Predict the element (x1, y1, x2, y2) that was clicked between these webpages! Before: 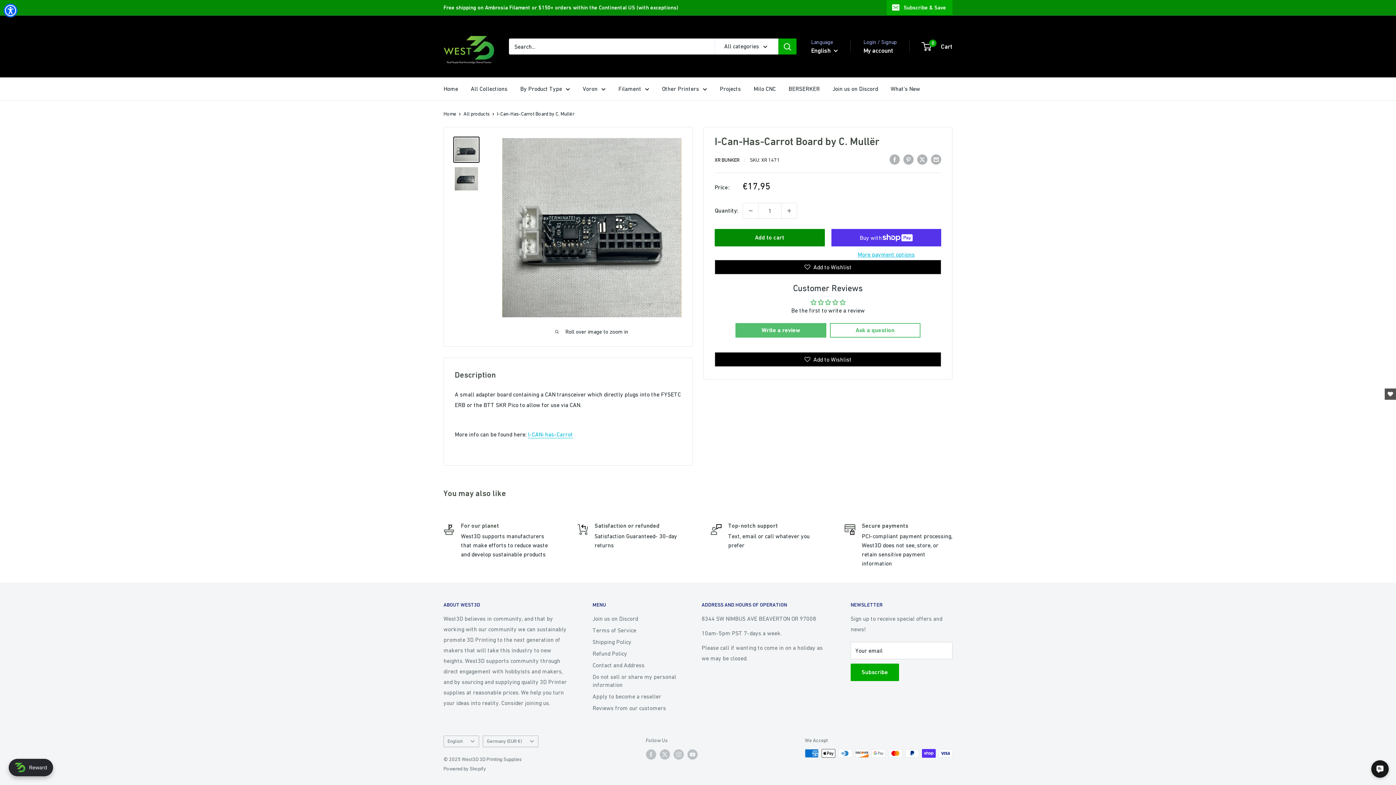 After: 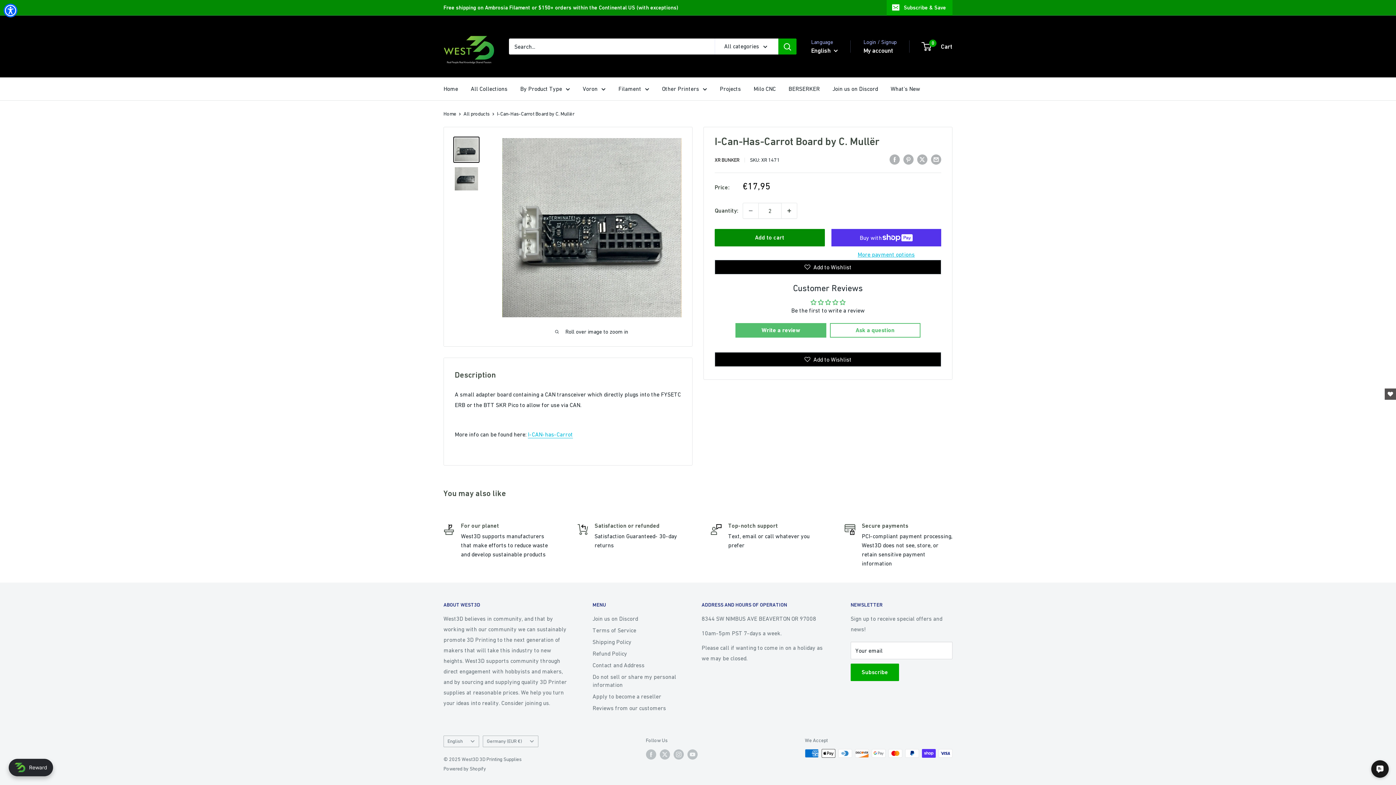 Action: label: Increase quantity by 1 bbox: (781, 203, 797, 218)